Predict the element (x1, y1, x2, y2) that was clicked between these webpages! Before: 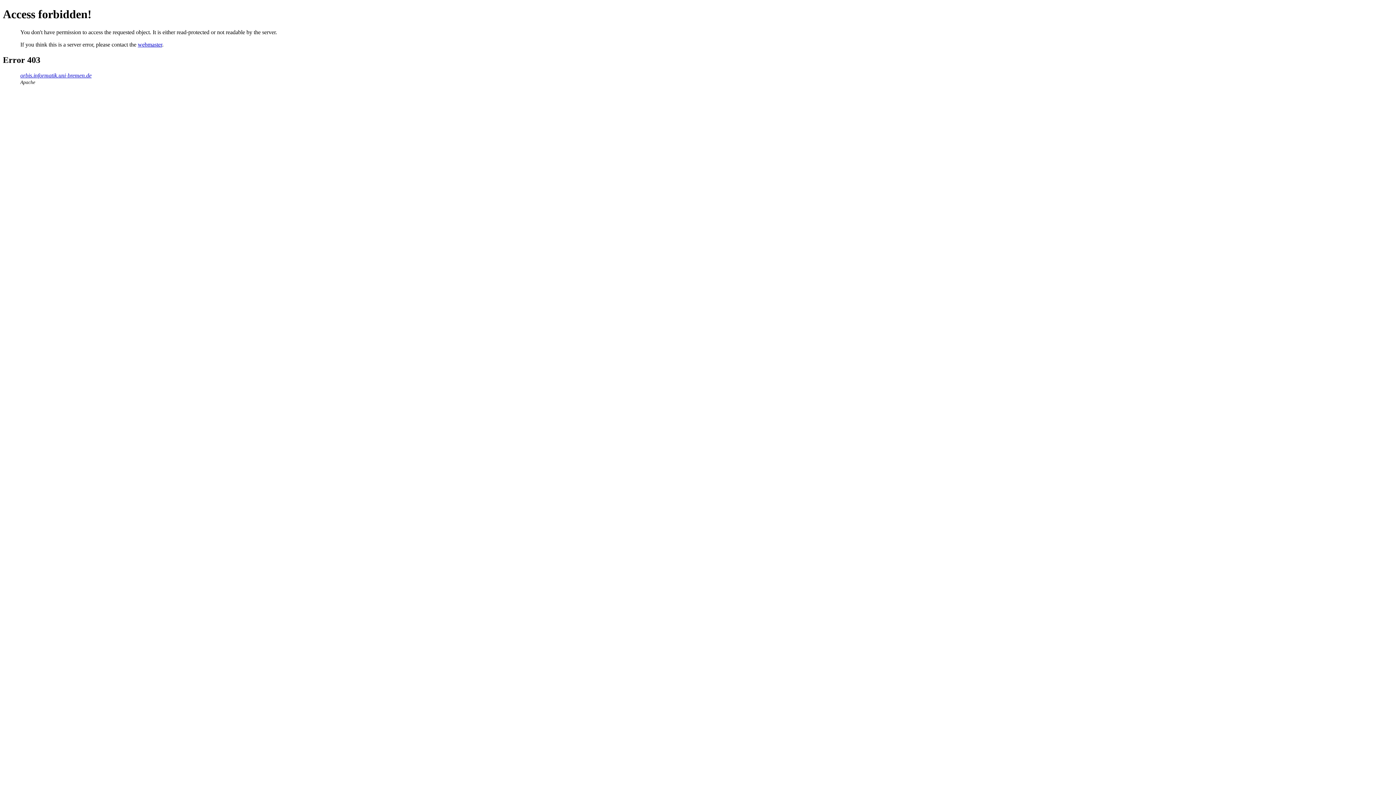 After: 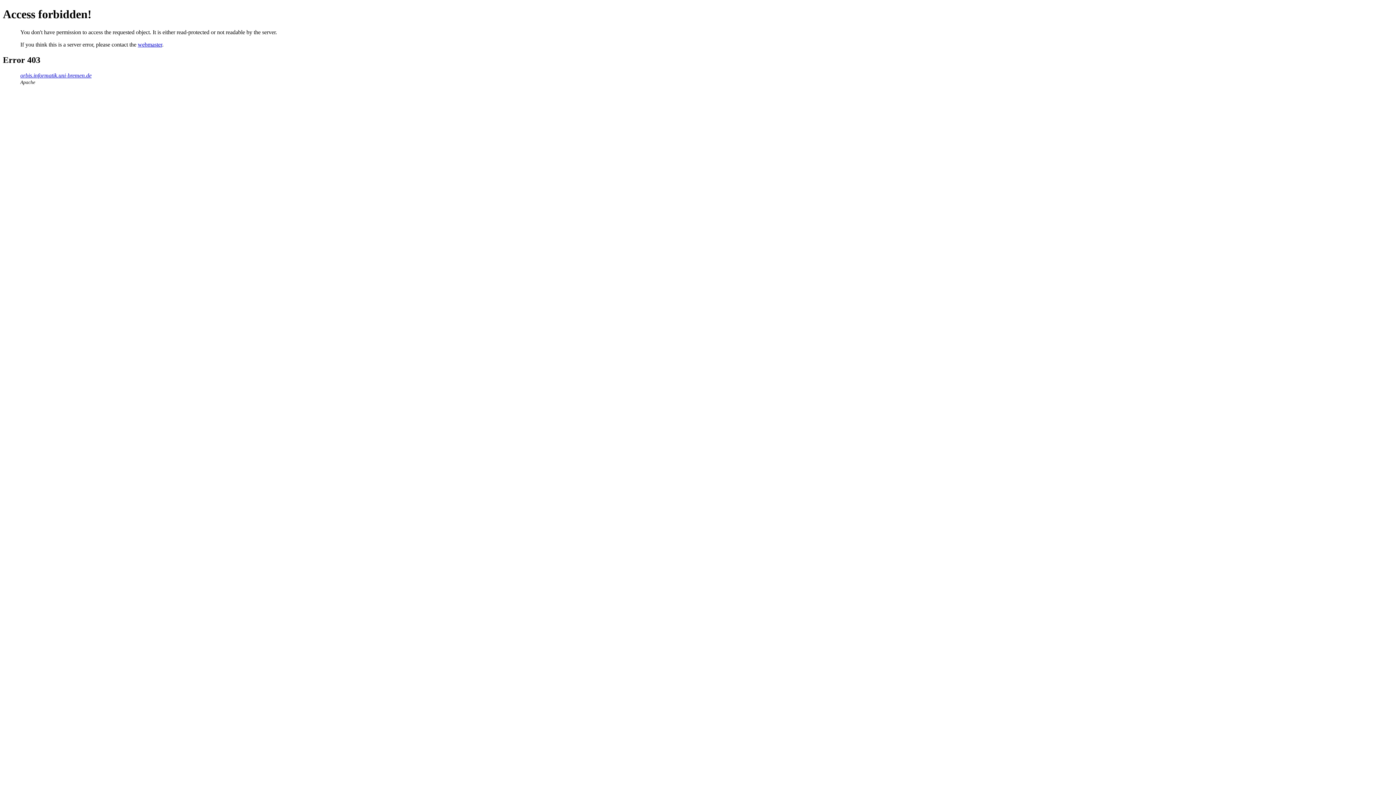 Action: bbox: (137, 41, 162, 47) label: webmaster